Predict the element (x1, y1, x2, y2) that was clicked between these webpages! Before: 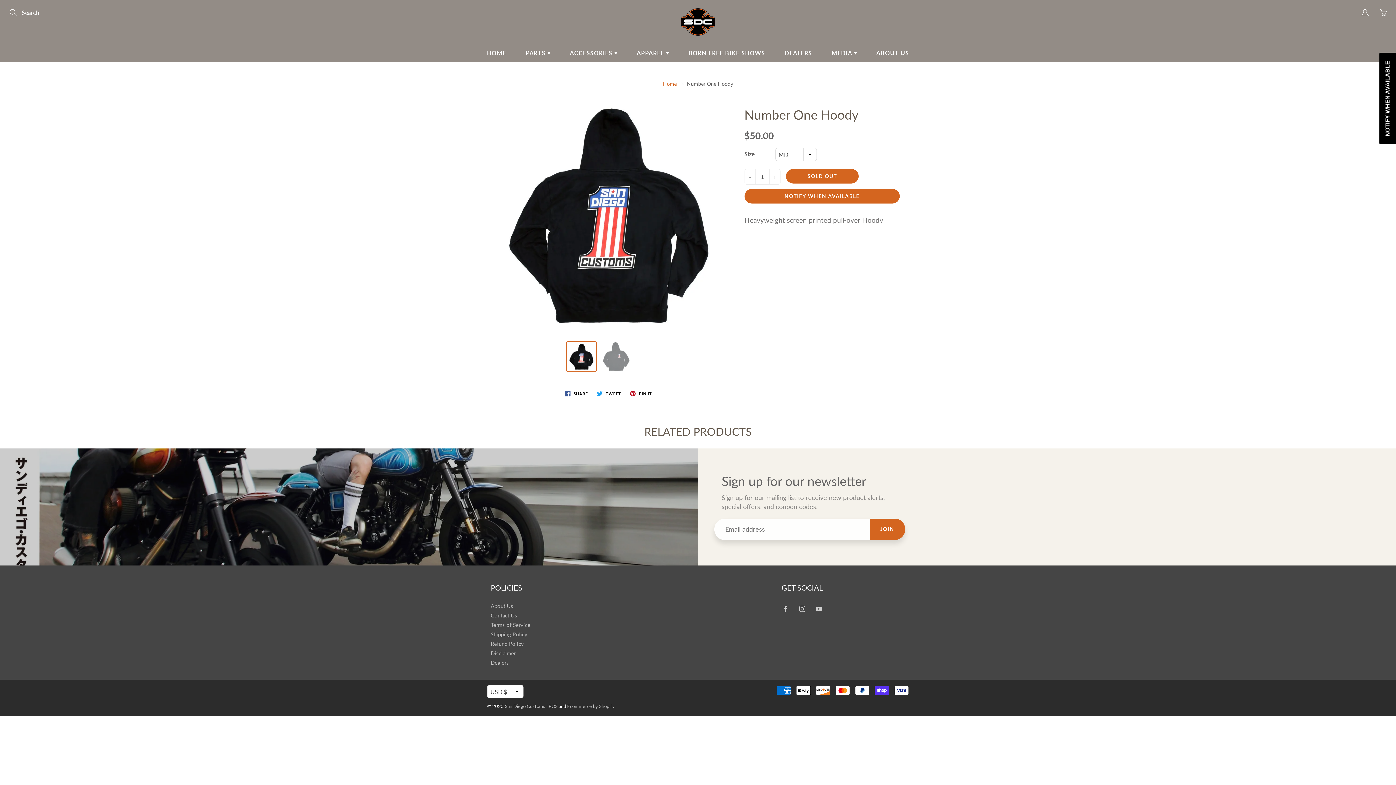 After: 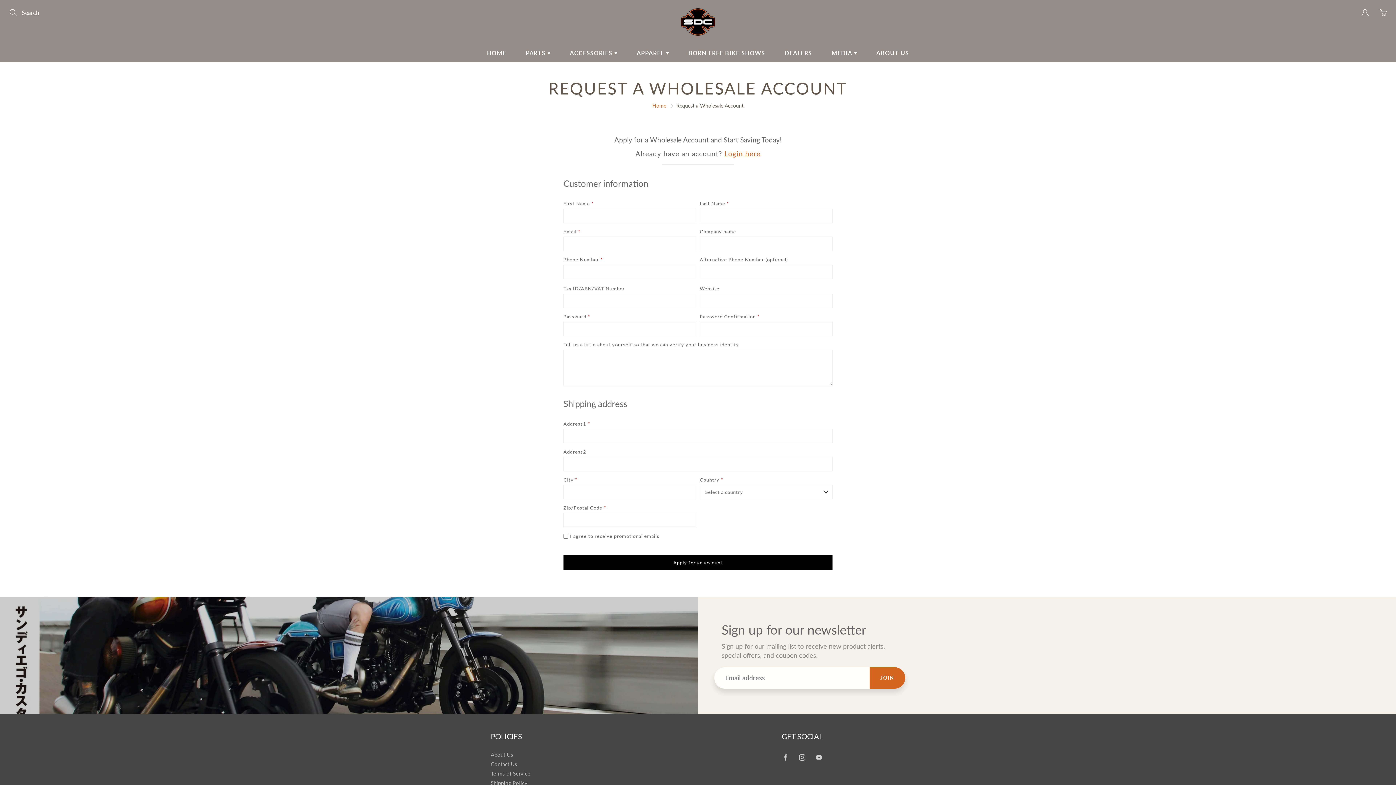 Action: bbox: (490, 659, 509, 666) label: Dealers